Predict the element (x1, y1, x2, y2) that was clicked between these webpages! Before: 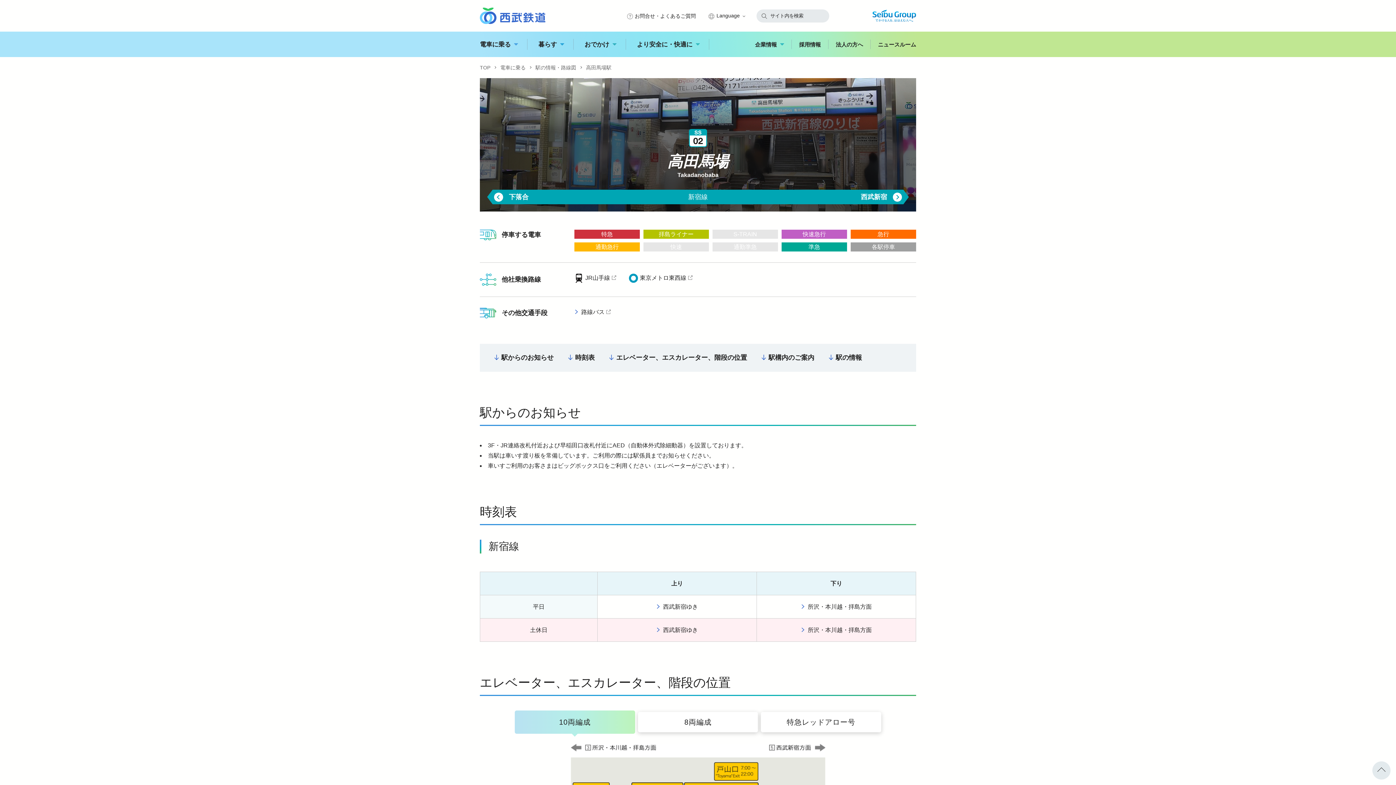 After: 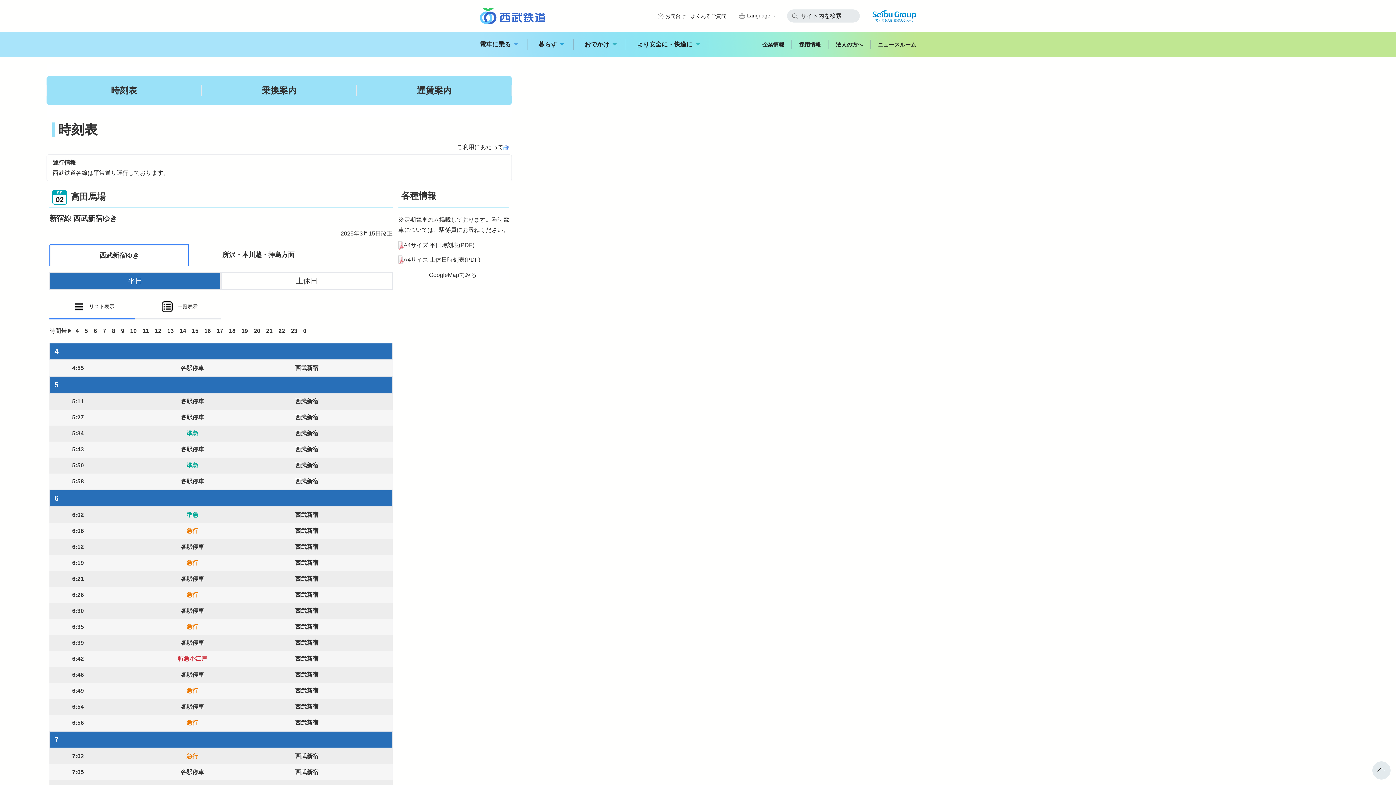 Action: bbox: (656, 602, 698, 611) label: 西武新宿ゆき